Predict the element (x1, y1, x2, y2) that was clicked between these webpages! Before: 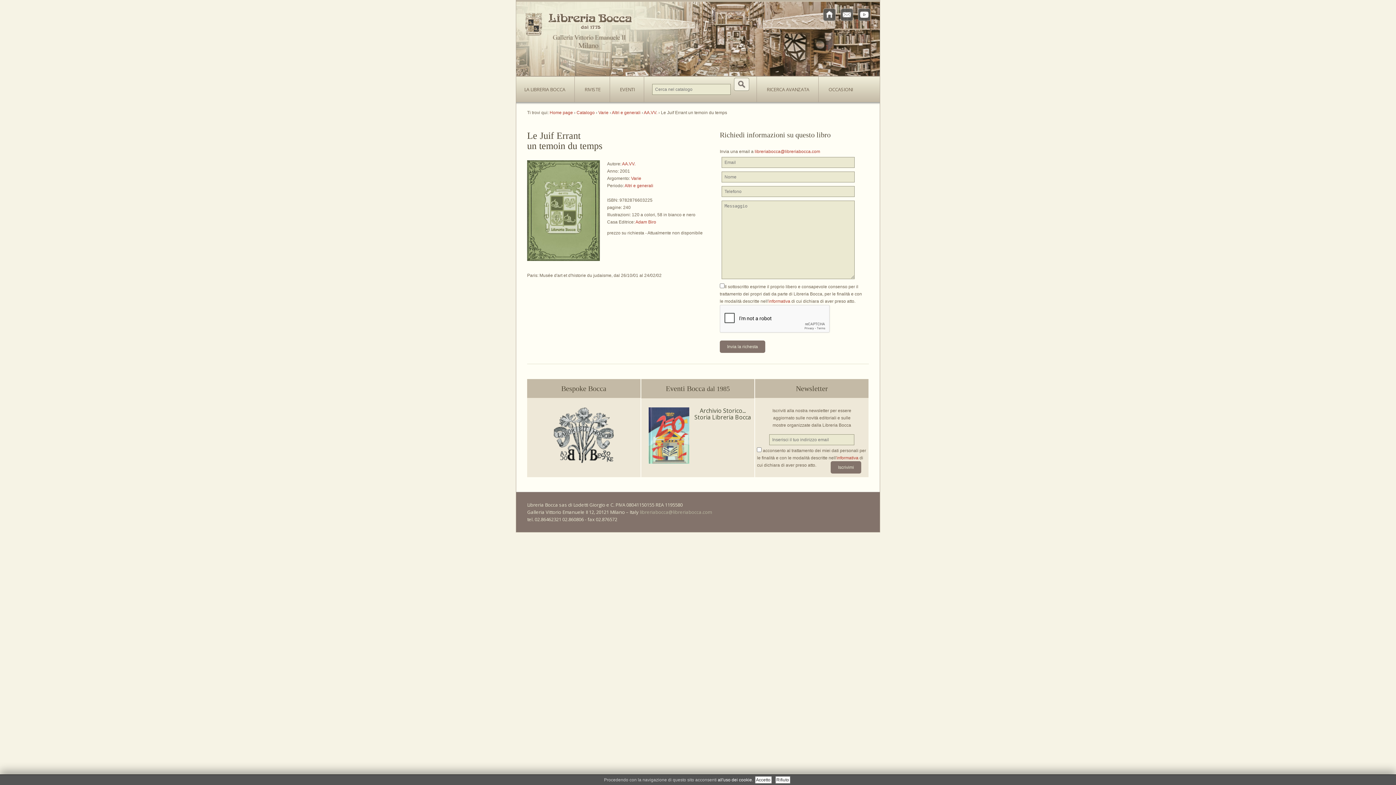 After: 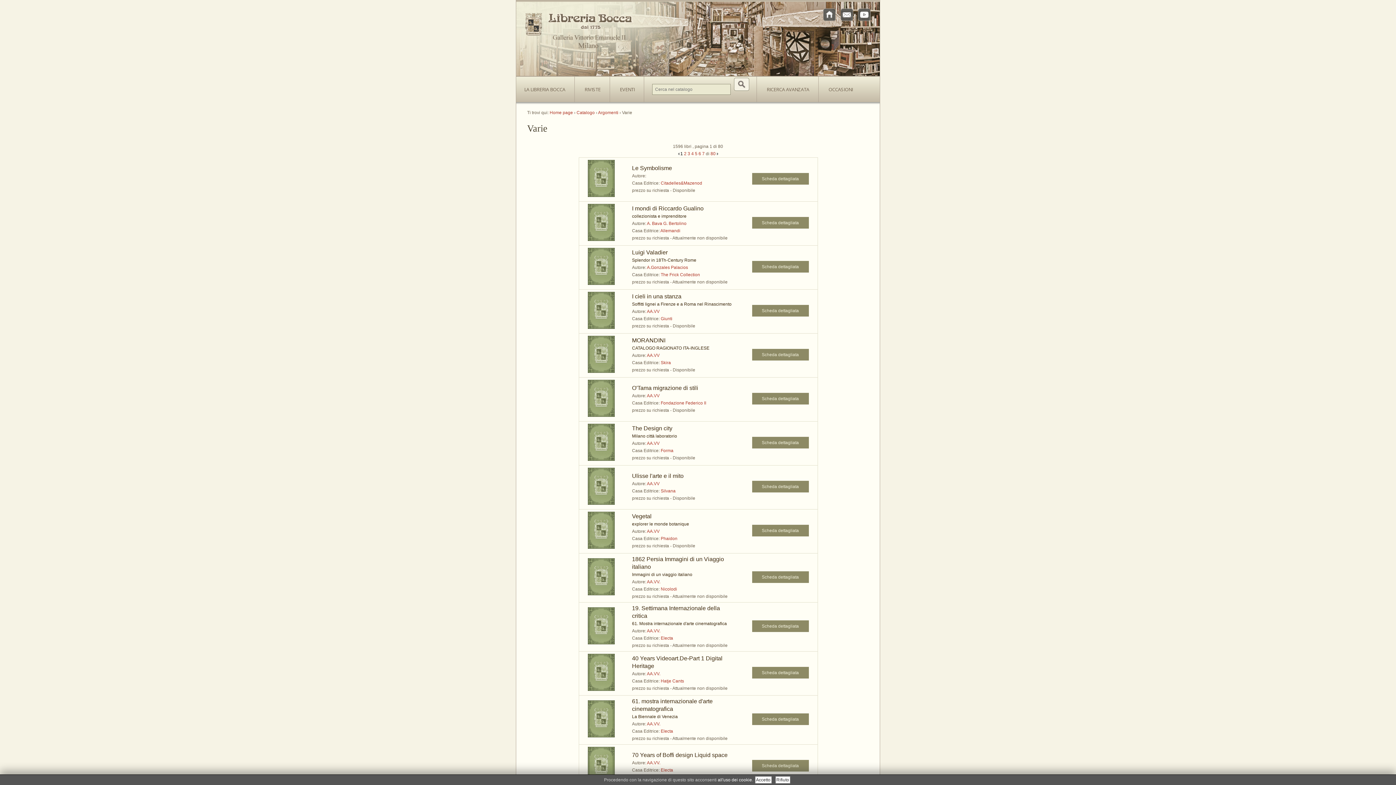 Action: label: Varie bbox: (631, 176, 641, 181)